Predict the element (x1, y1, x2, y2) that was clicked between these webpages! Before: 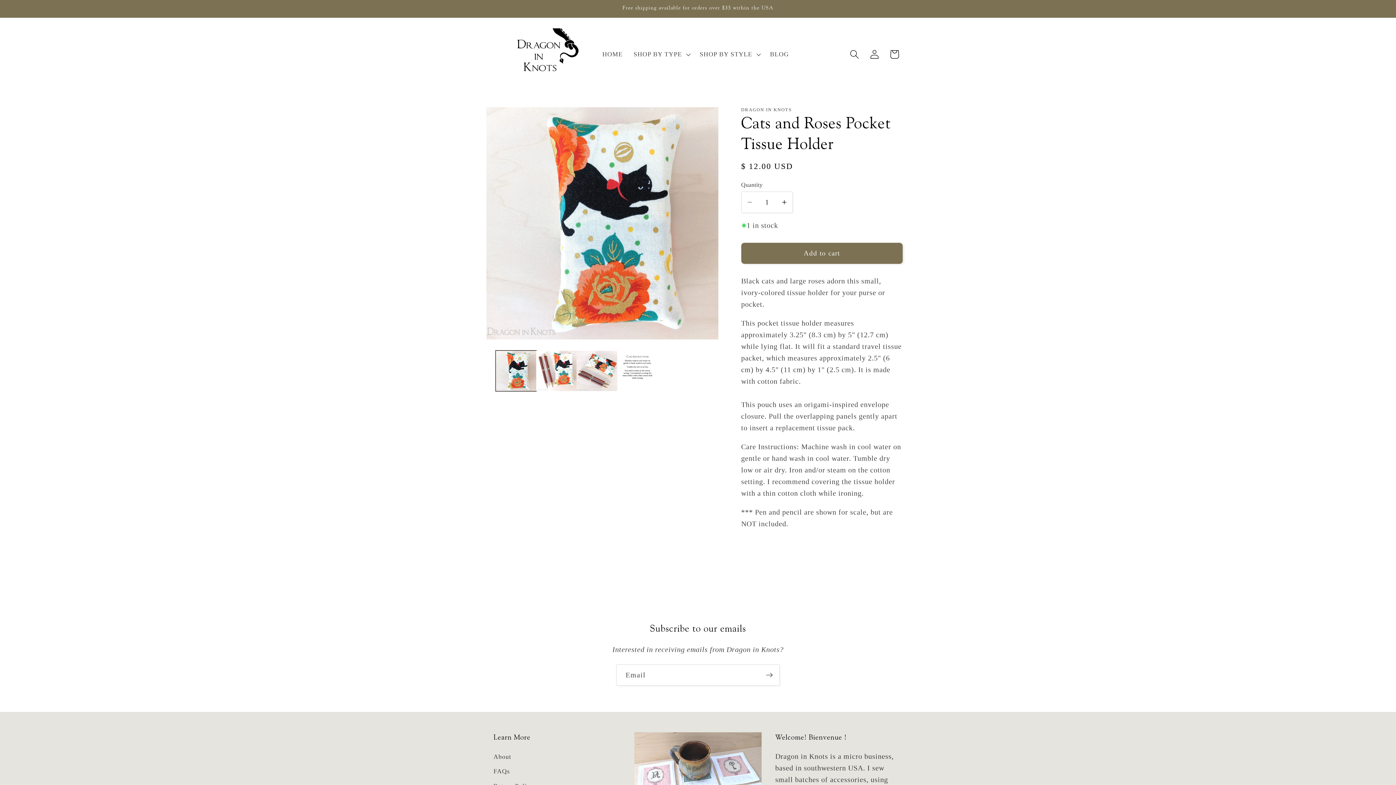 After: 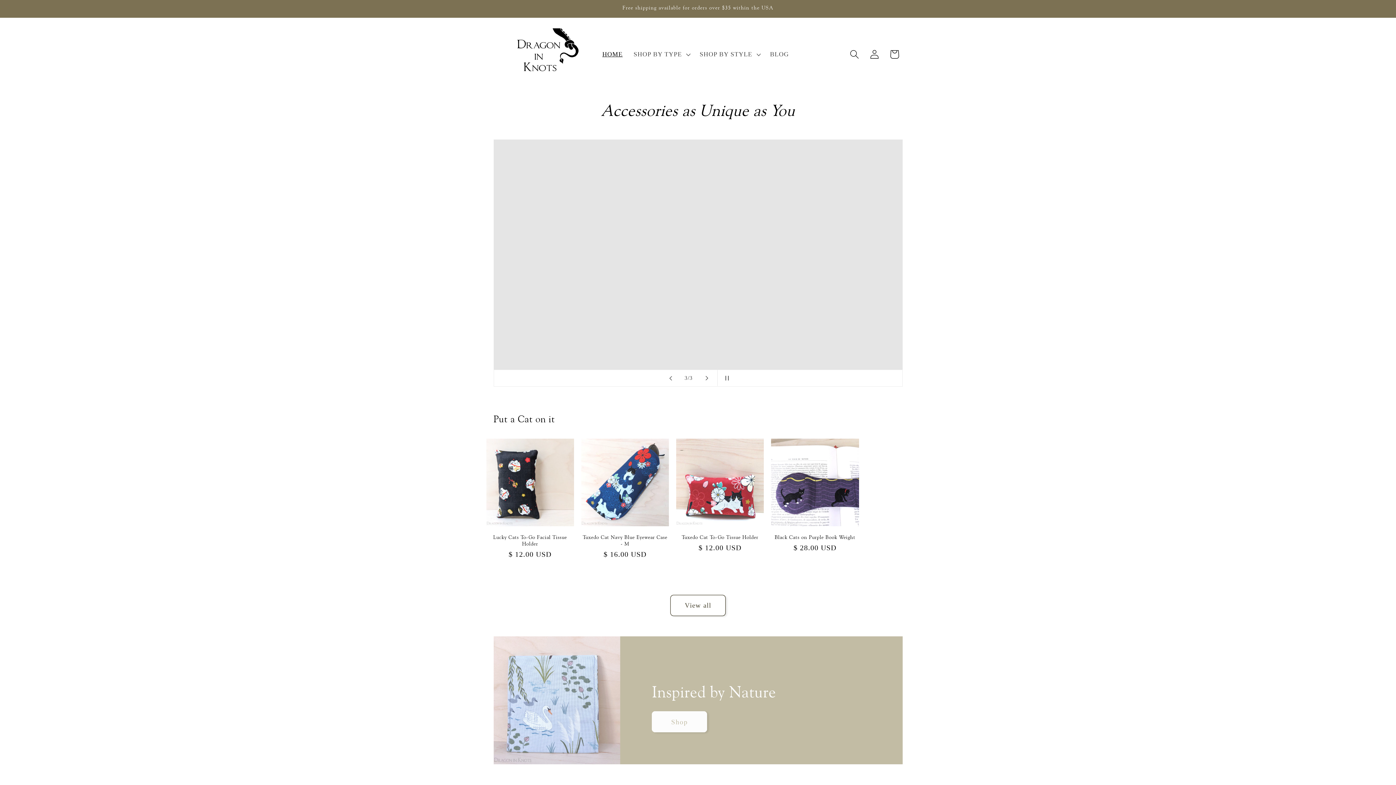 Action: bbox: (490, 25, 587, 84)